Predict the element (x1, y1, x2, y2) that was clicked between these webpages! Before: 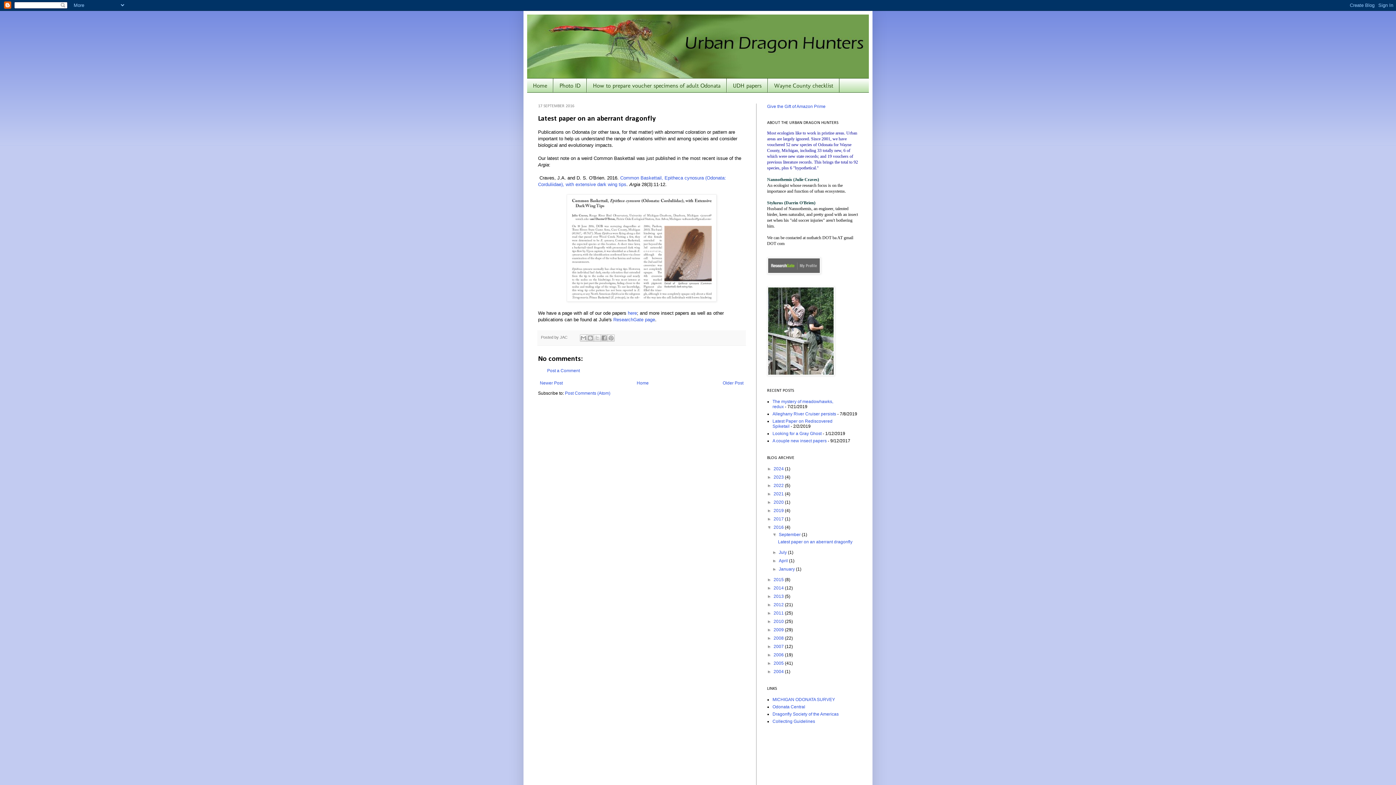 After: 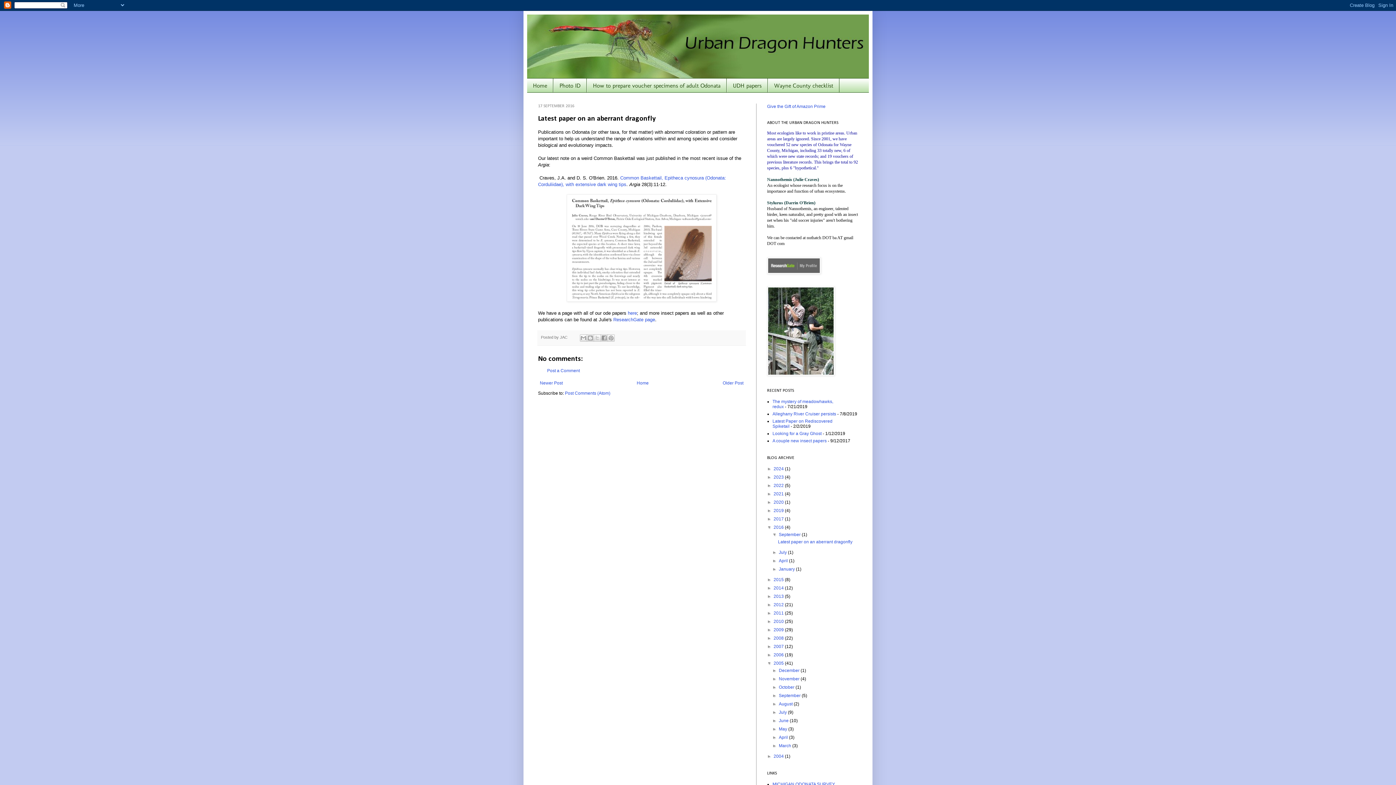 Action: bbox: (767, 661, 773, 666) label: ►  